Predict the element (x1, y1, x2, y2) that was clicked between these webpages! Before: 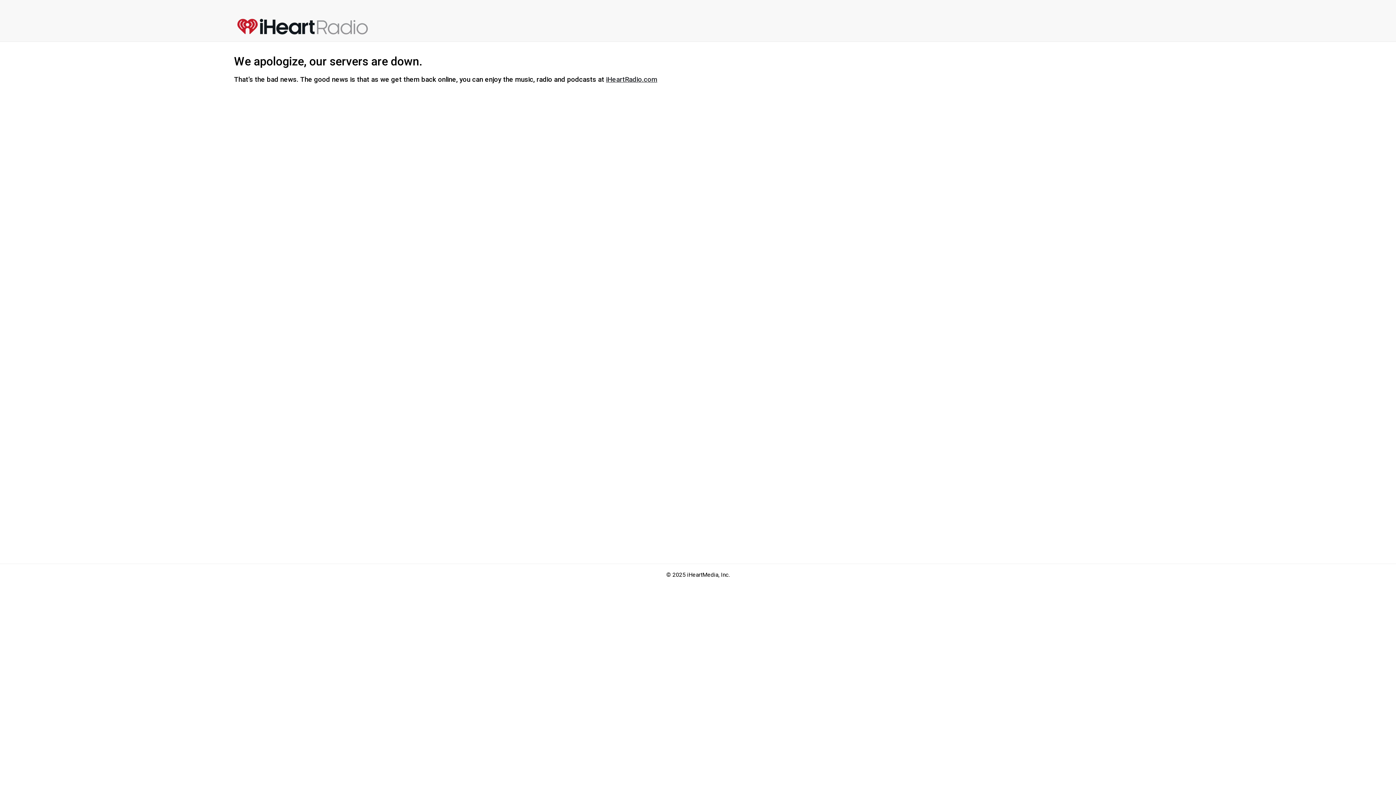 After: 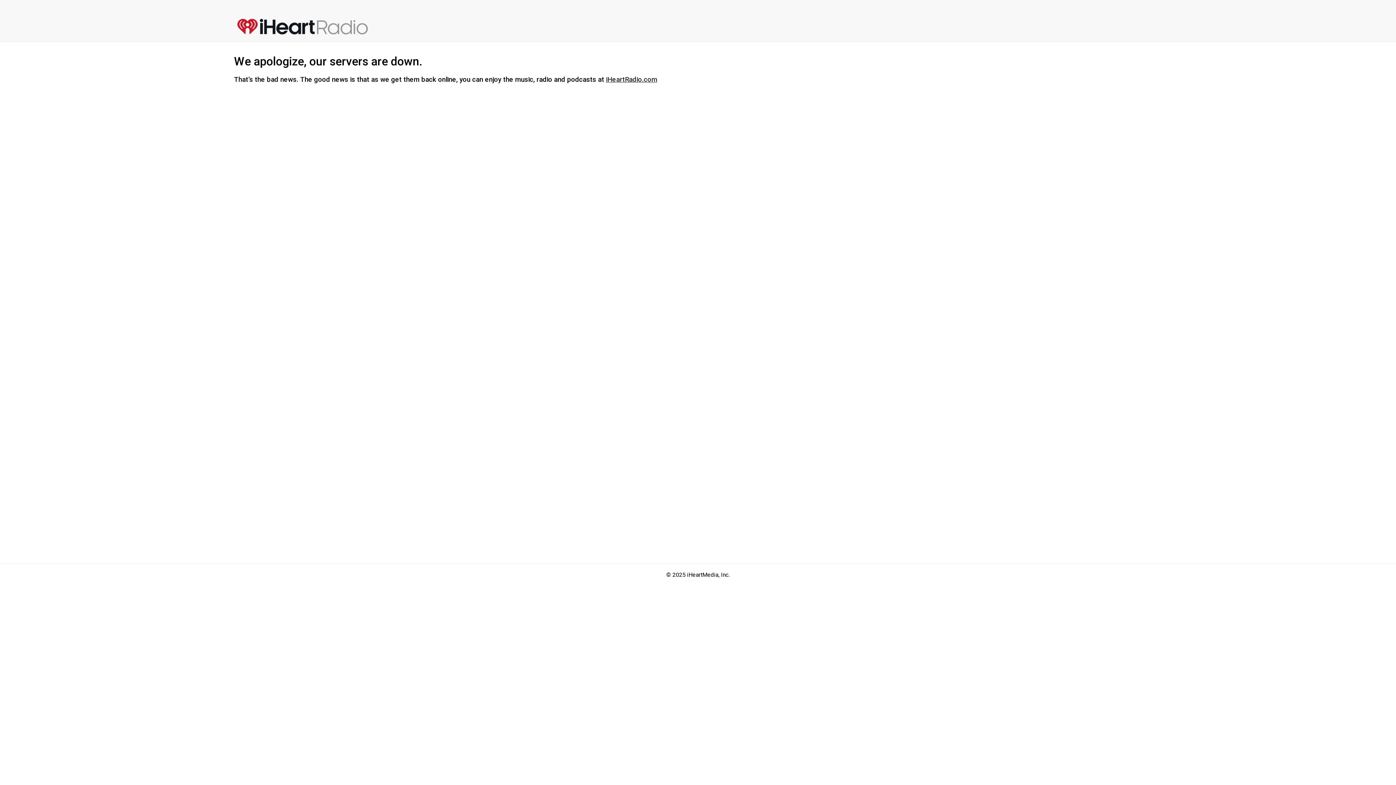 Action: bbox: (237, 17, 383, 35)